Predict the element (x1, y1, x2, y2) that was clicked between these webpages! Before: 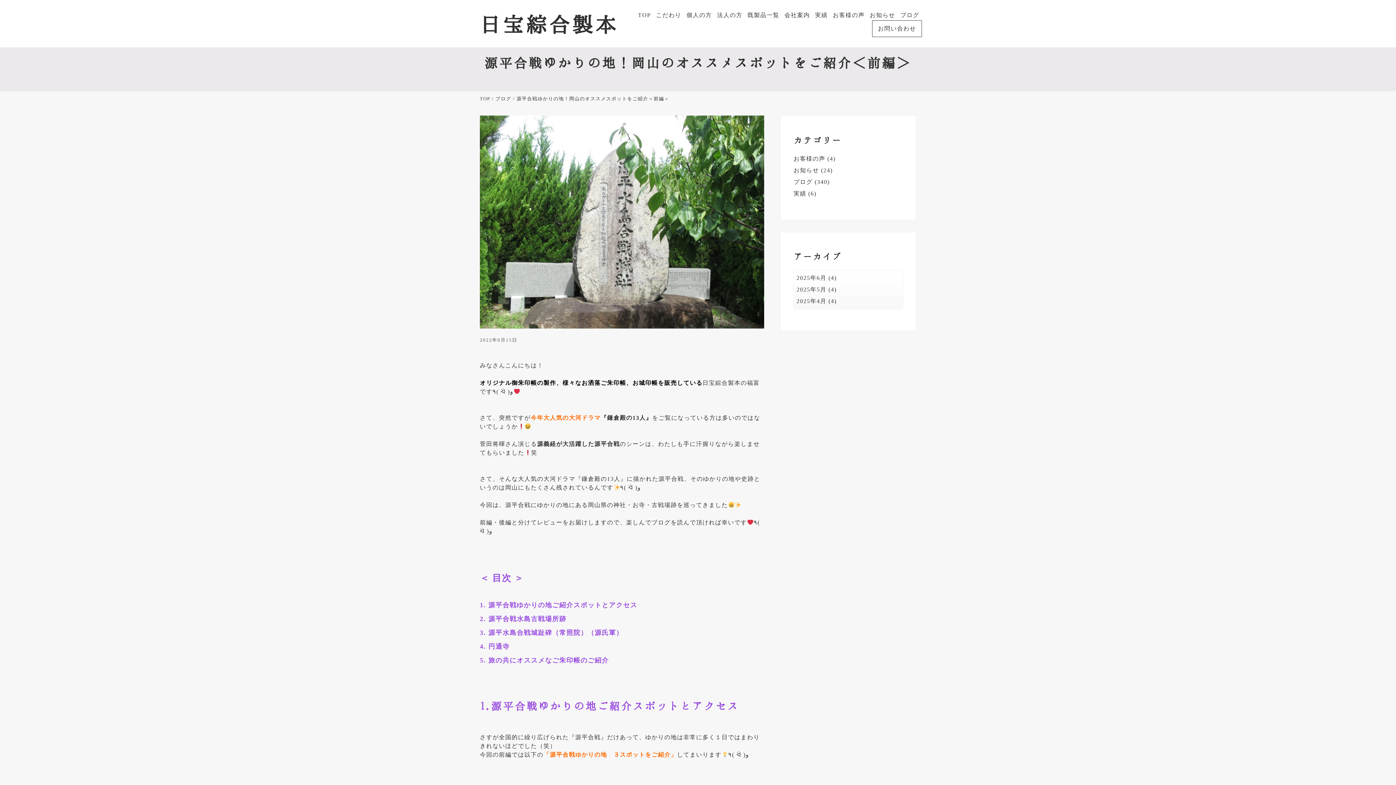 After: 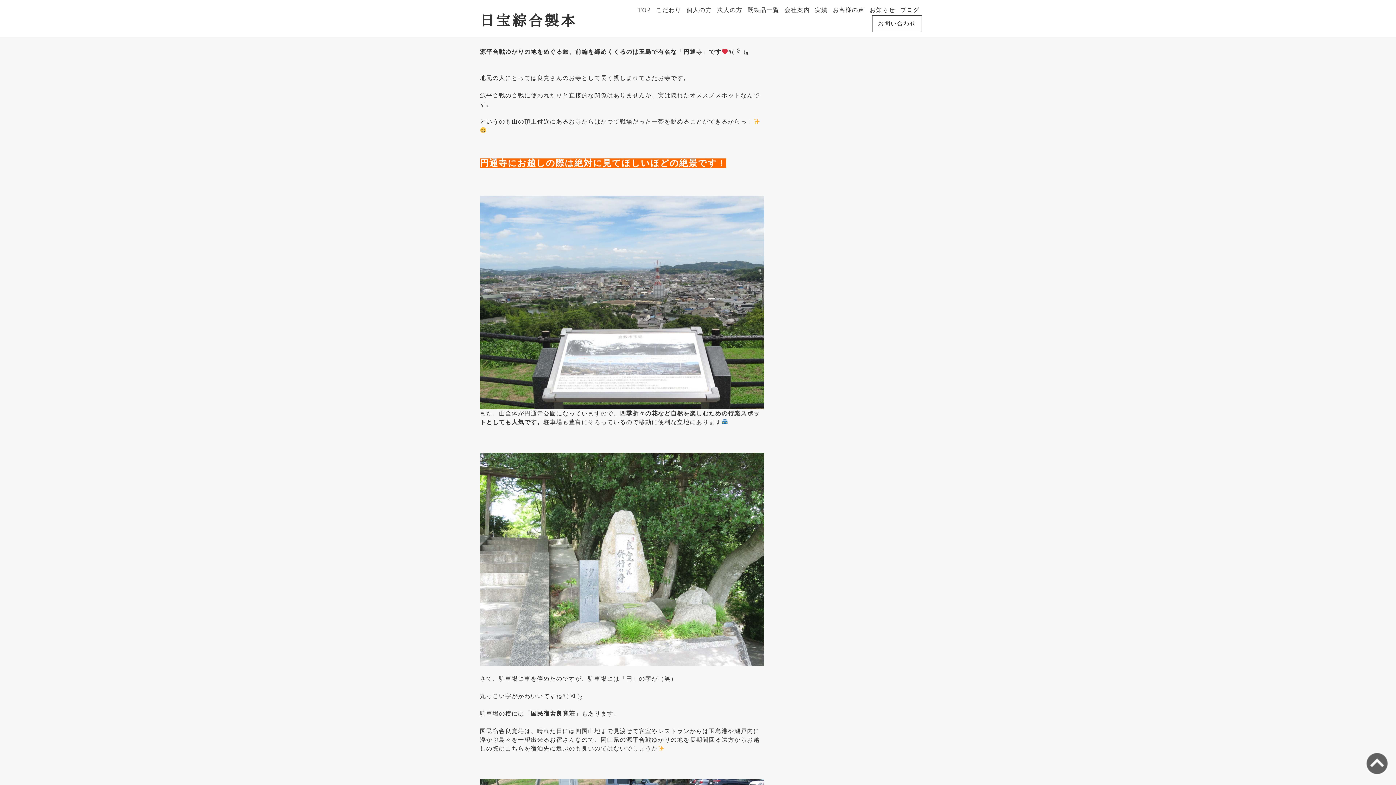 Action: bbox: (480, 643, 509, 650) label: 4. 円通寺